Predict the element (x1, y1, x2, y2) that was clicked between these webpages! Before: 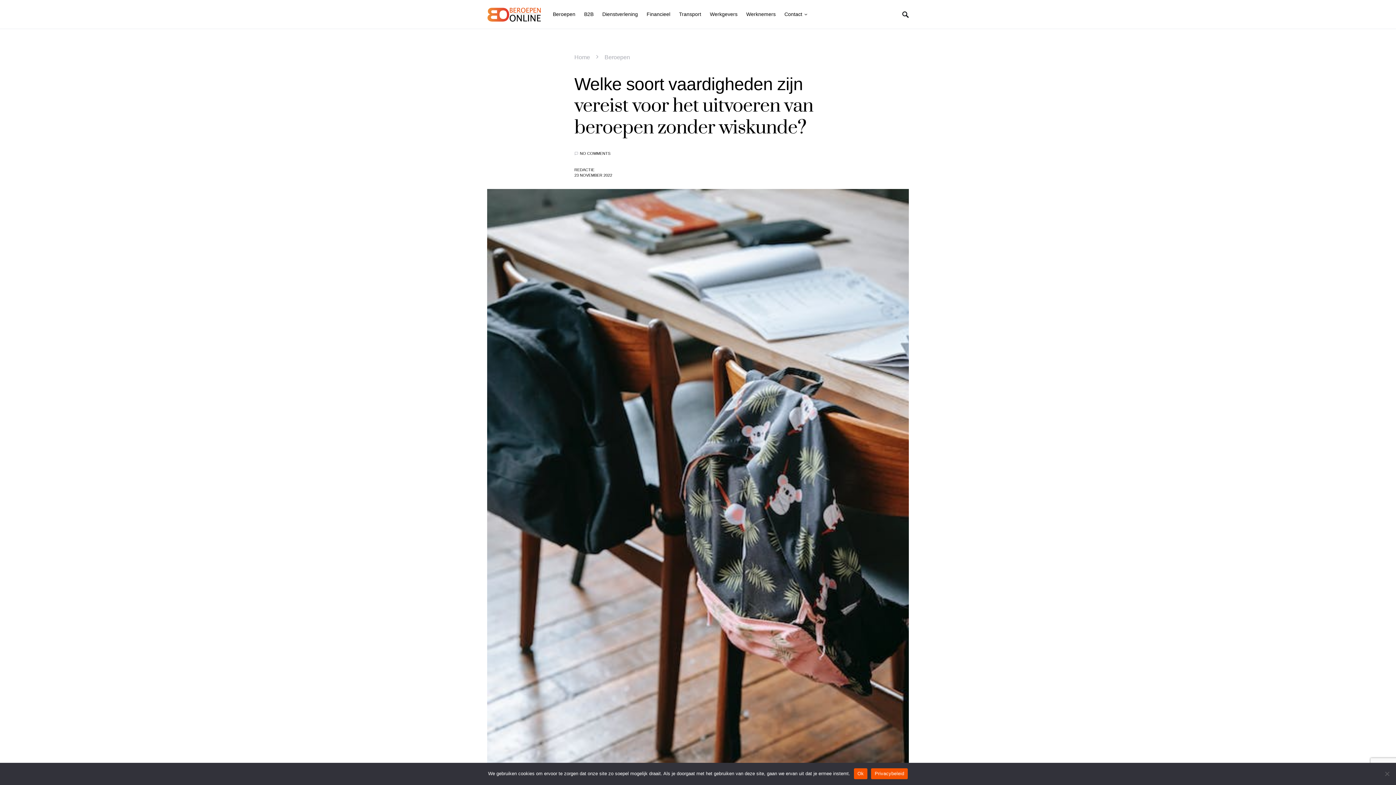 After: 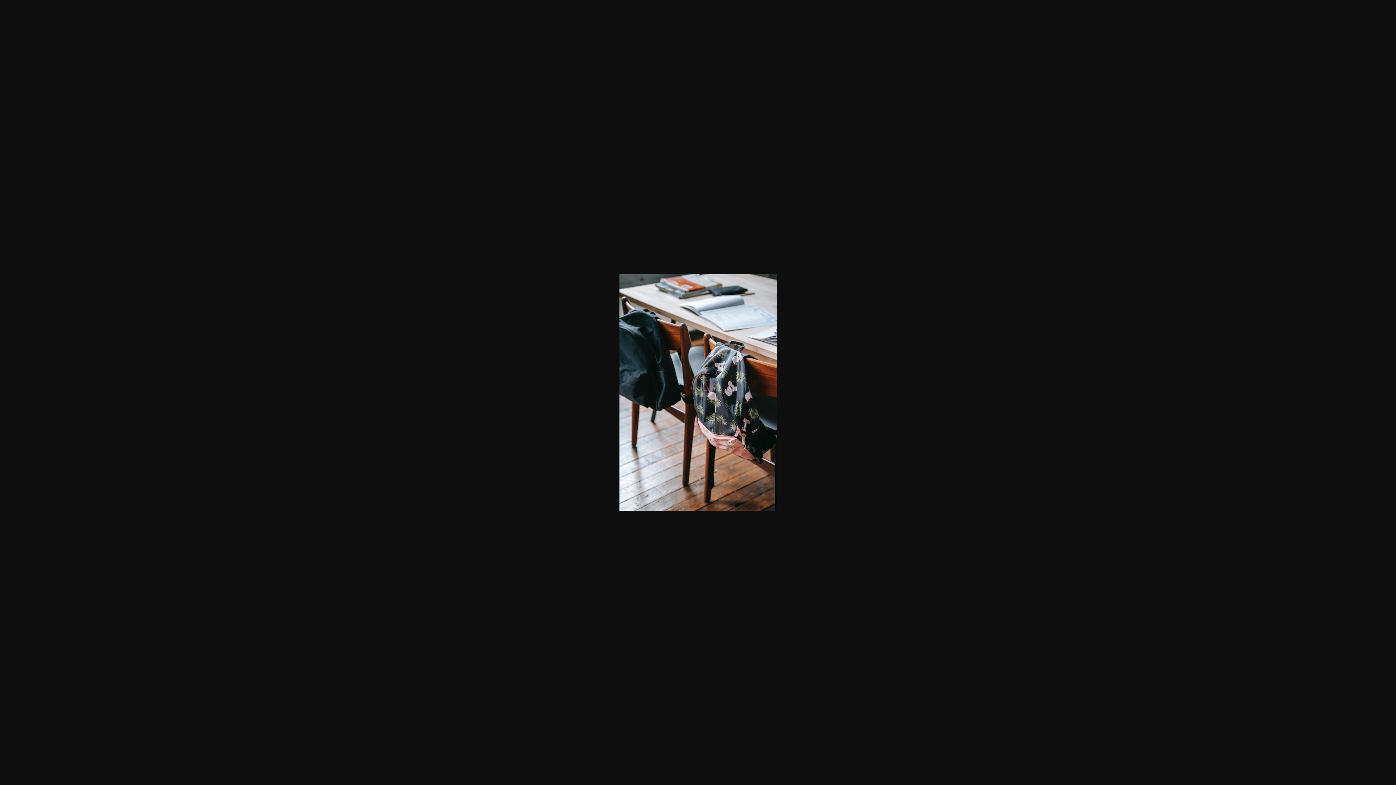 Action: bbox: (487, 502, 909, 508)